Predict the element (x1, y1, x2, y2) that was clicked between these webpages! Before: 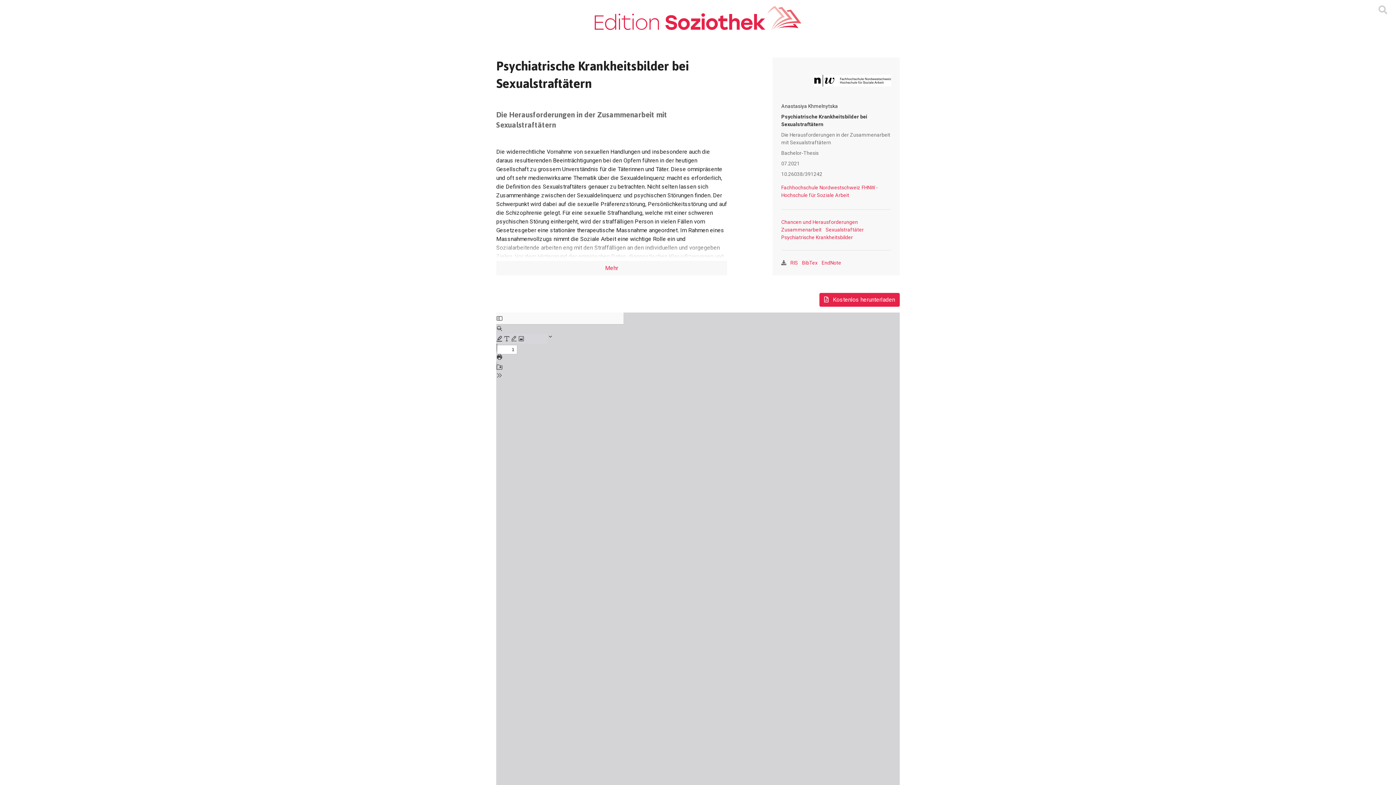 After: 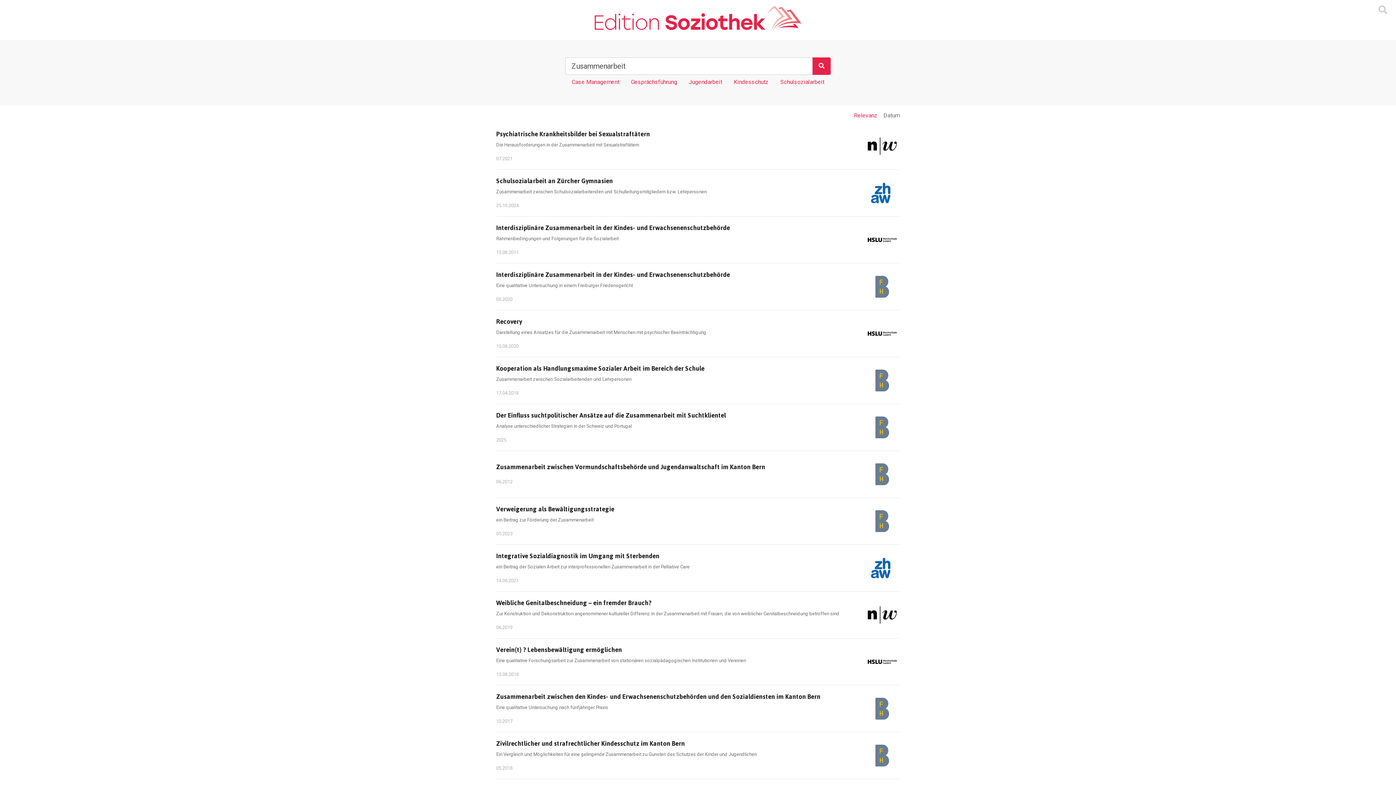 Action: bbox: (781, 226, 821, 232) label: Zusammenarbeit